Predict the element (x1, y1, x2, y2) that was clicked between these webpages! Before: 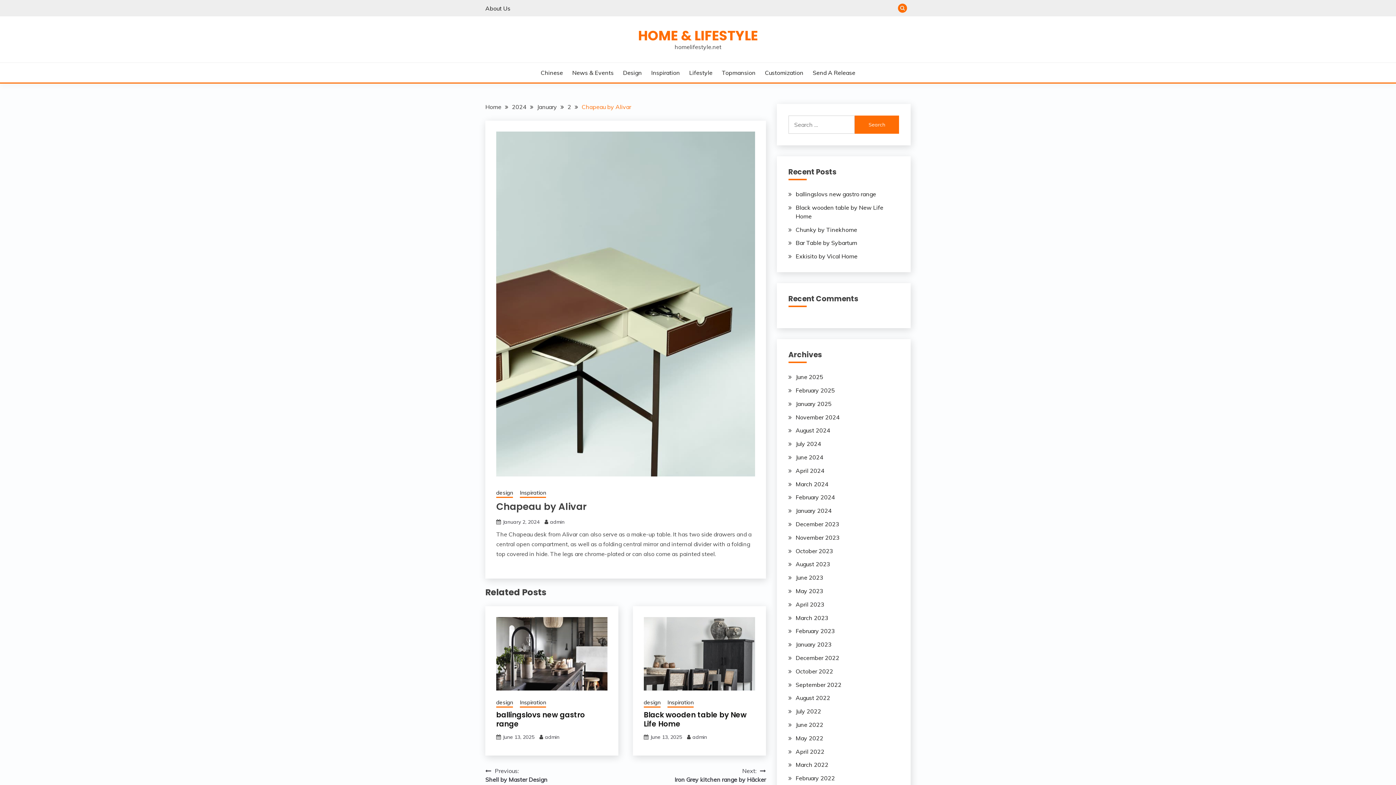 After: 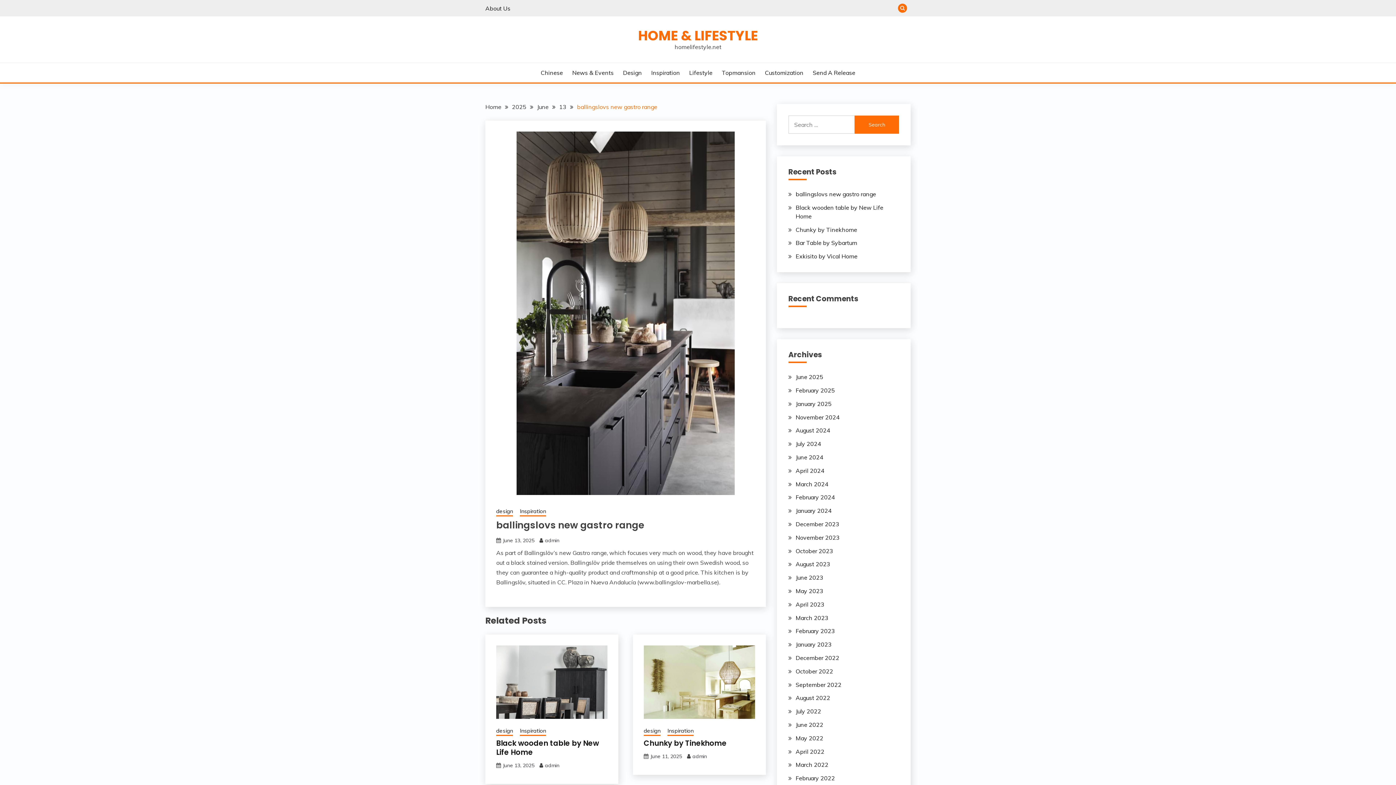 Action: bbox: (502, 734, 534, 740) label: June 13, 2025